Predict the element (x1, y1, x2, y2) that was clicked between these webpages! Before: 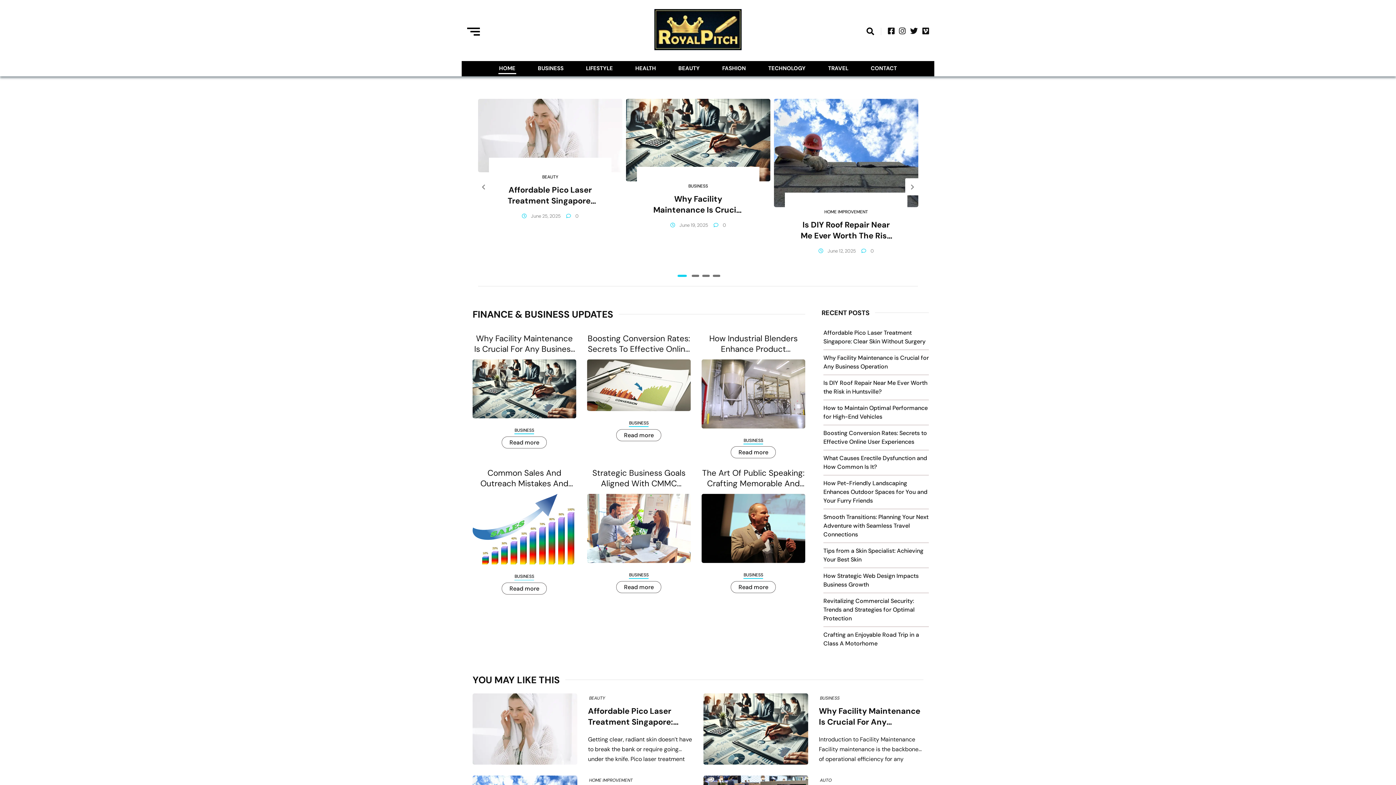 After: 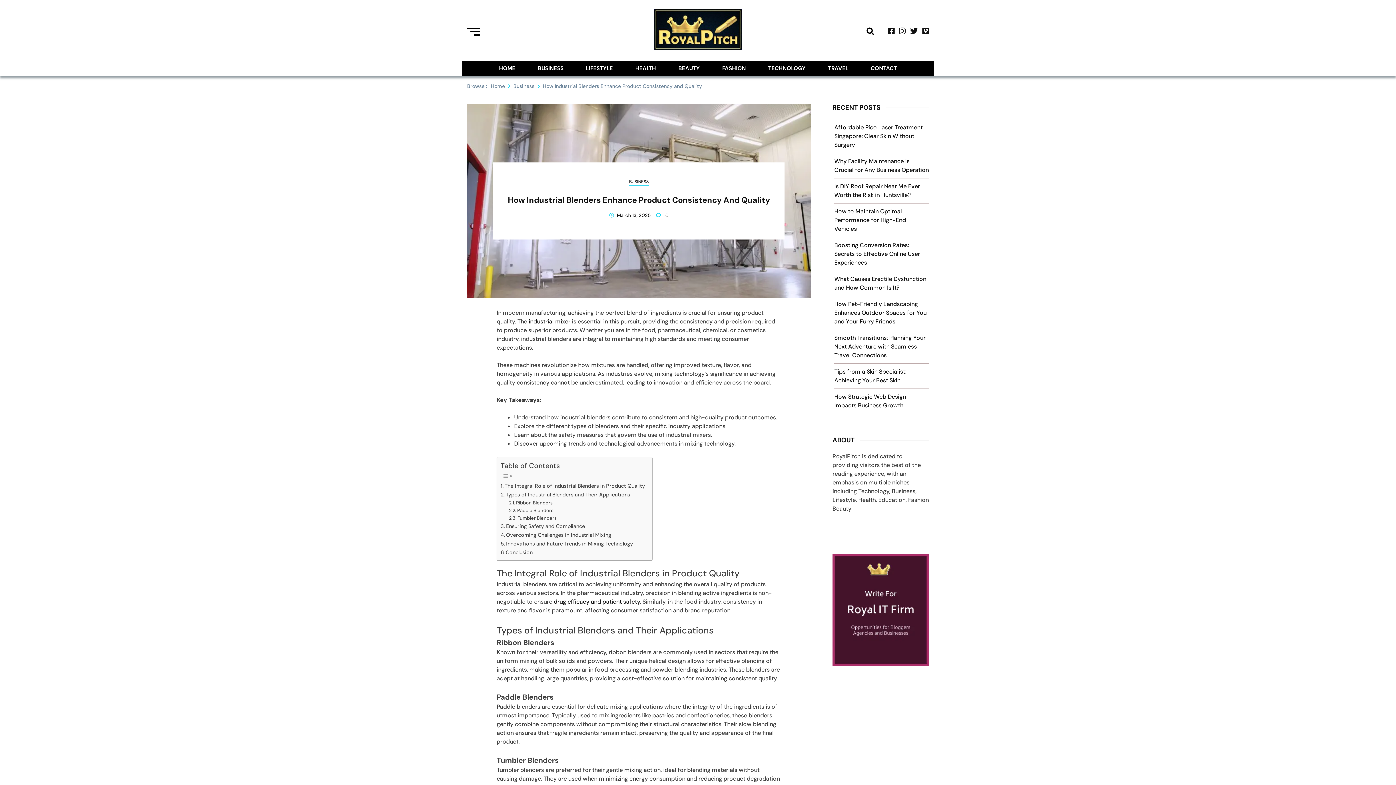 Action: bbox: (701, 359, 805, 428)